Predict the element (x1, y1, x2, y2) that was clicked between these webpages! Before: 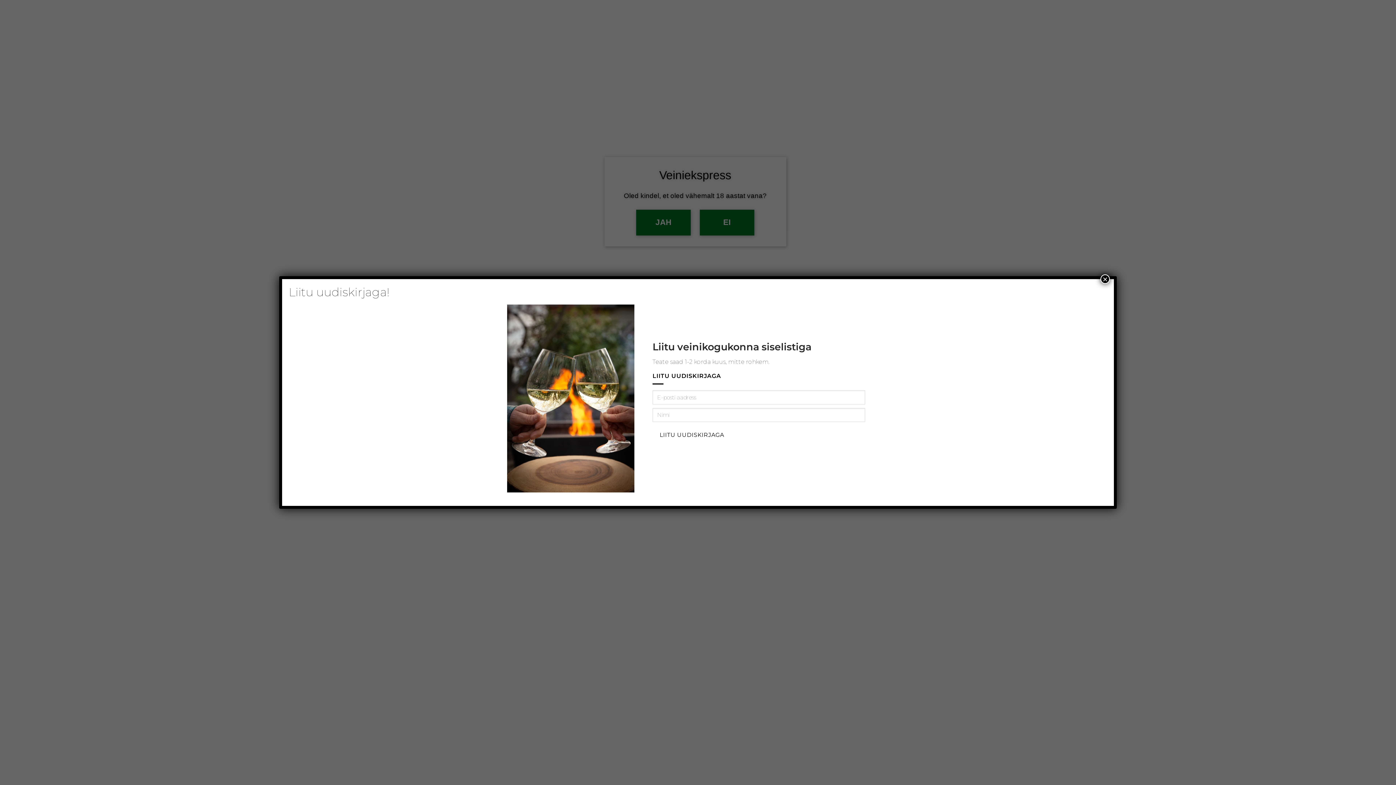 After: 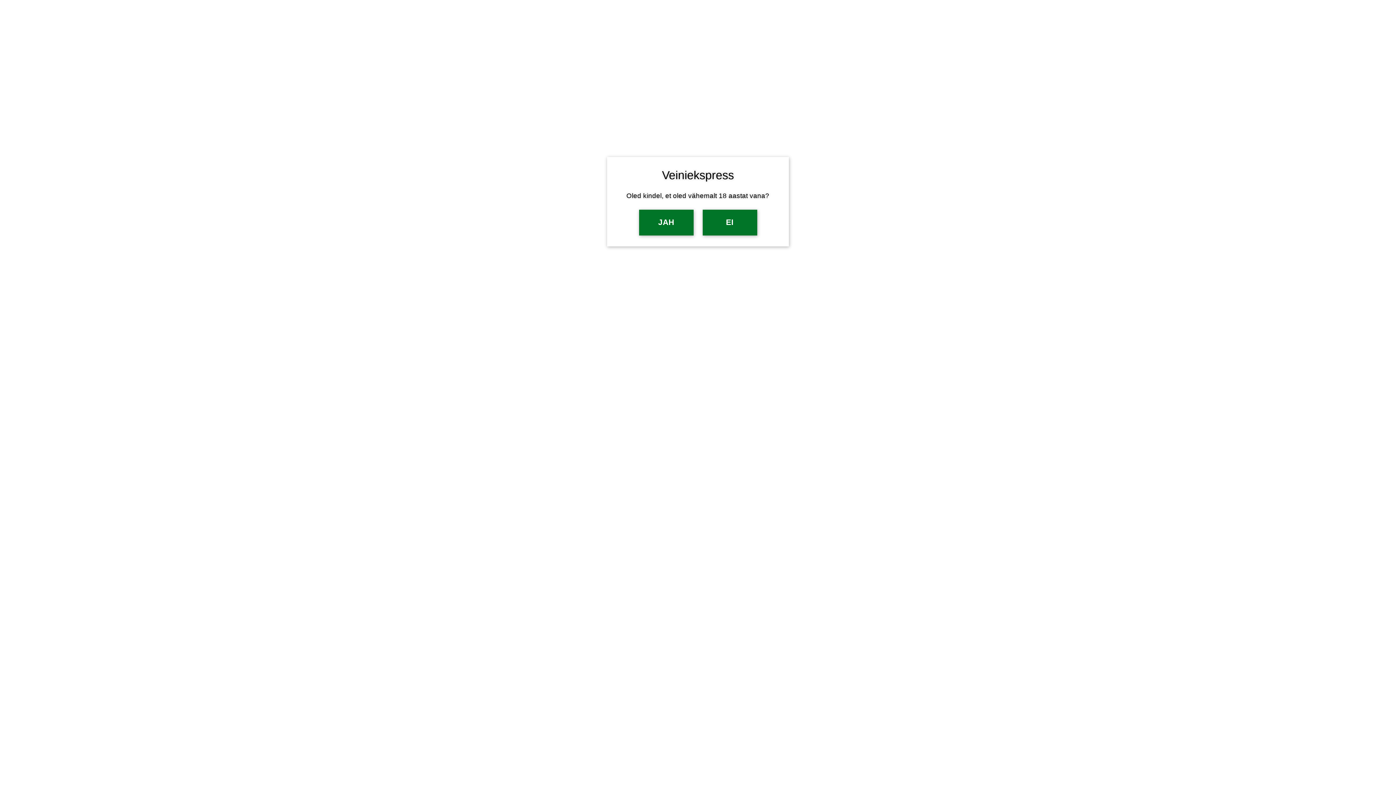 Action: bbox: (1100, 274, 1110, 284) label: Close